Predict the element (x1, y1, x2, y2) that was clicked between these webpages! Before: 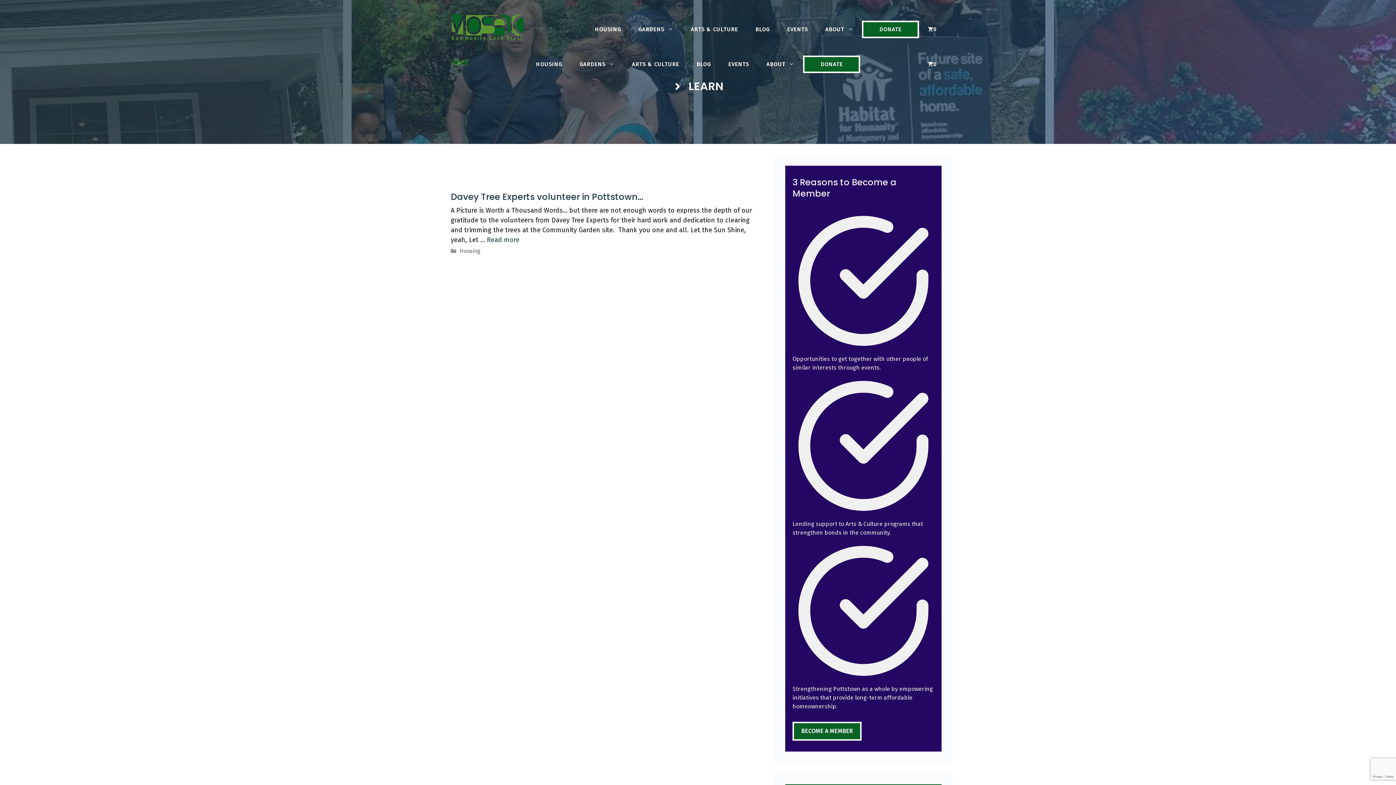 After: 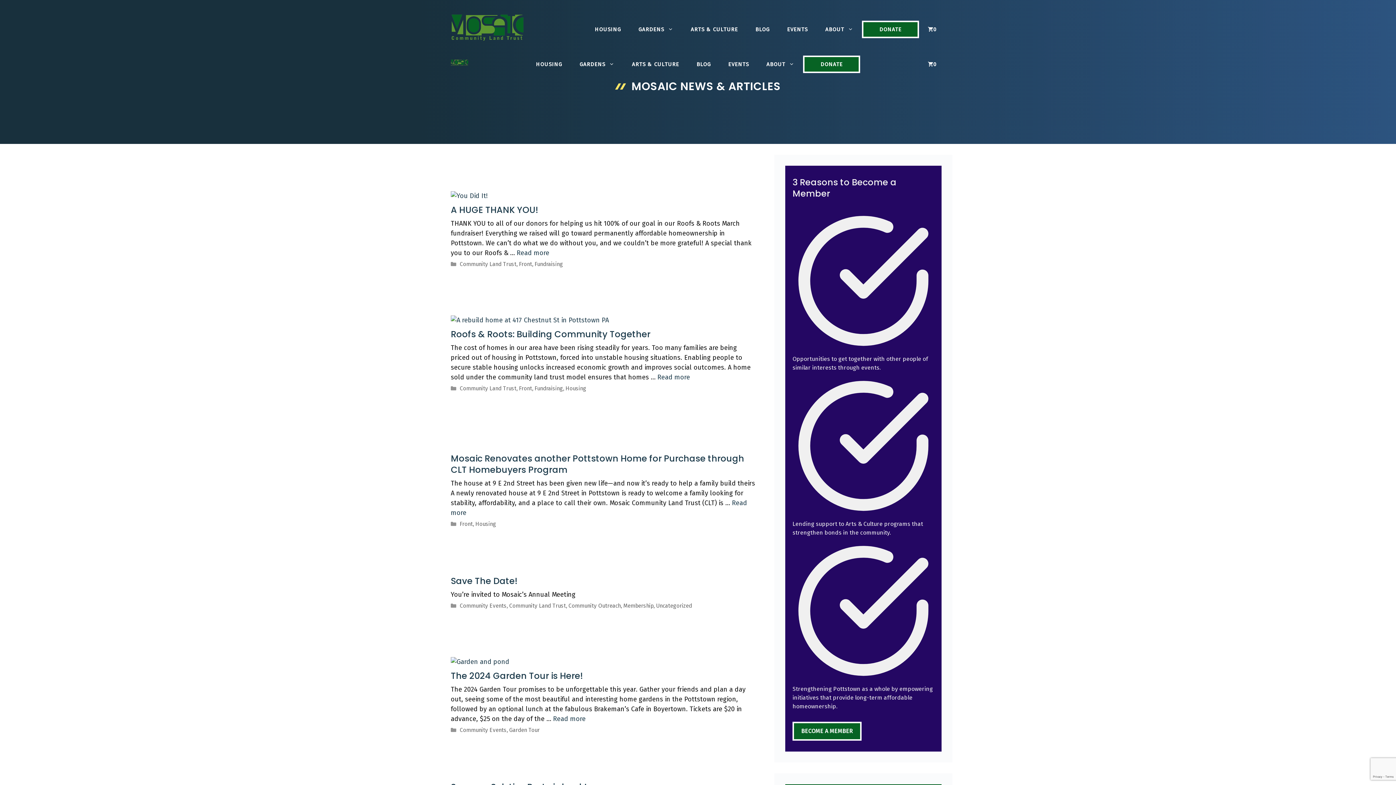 Action: bbox: (688, 60, 719, 67) label: BLOG